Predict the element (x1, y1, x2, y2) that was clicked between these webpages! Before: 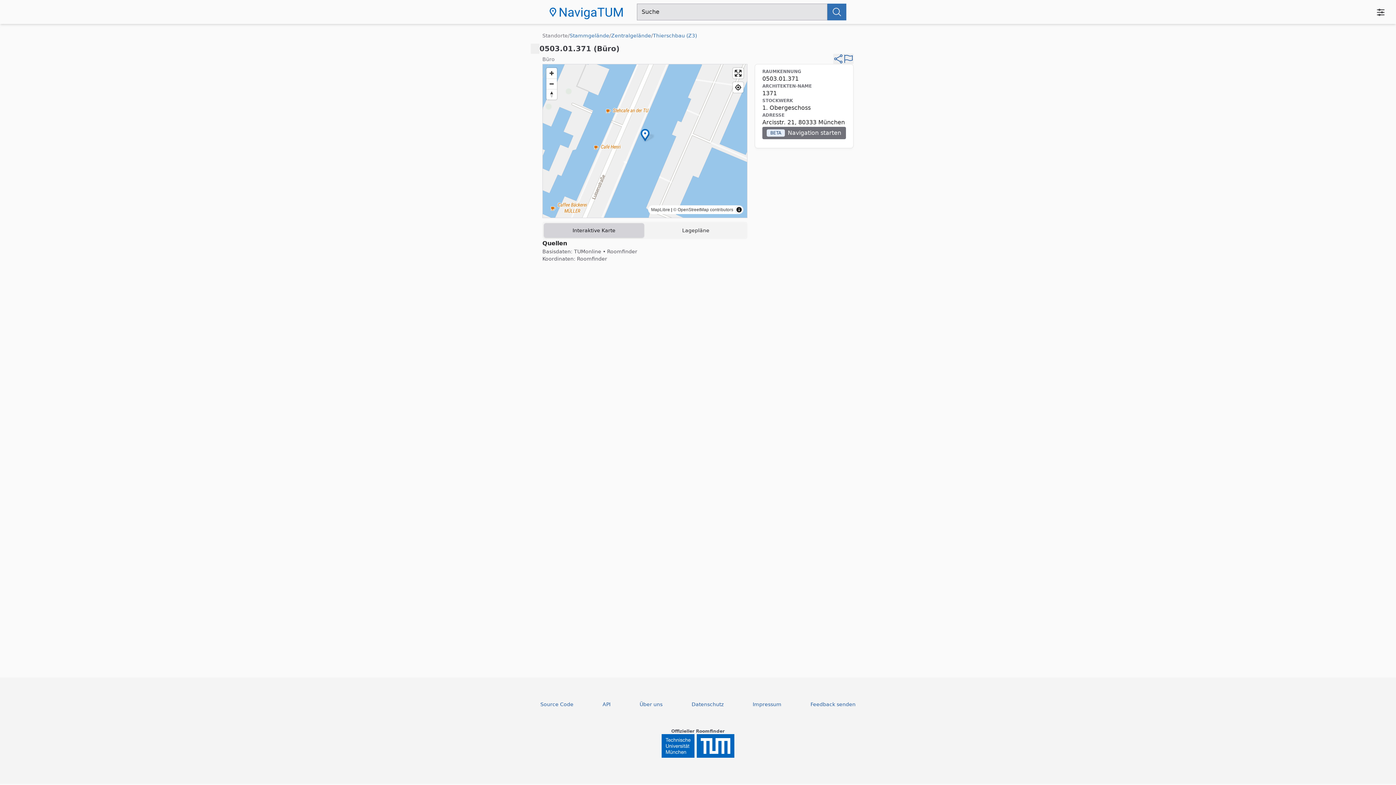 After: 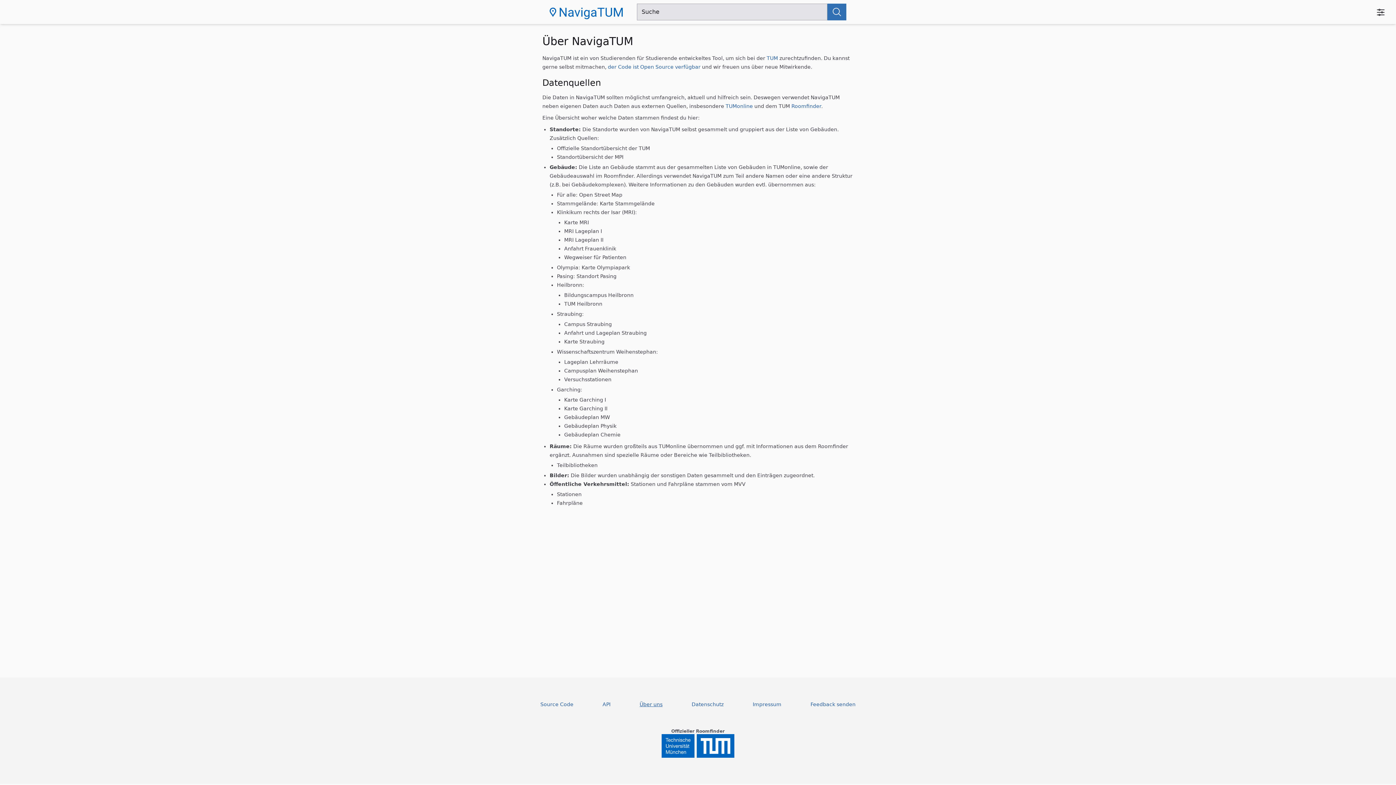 Action: bbox: (634, 698, 668, 711) label: Über uns